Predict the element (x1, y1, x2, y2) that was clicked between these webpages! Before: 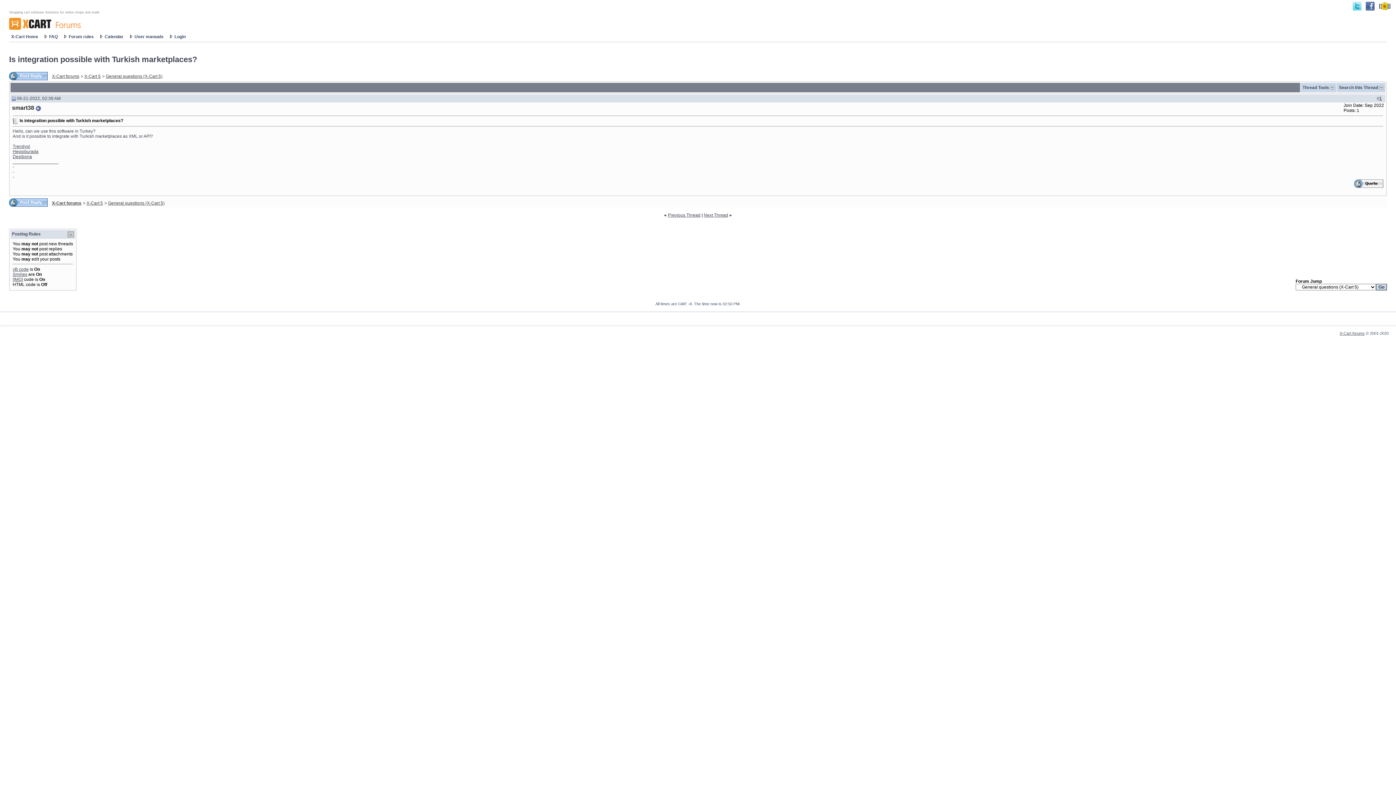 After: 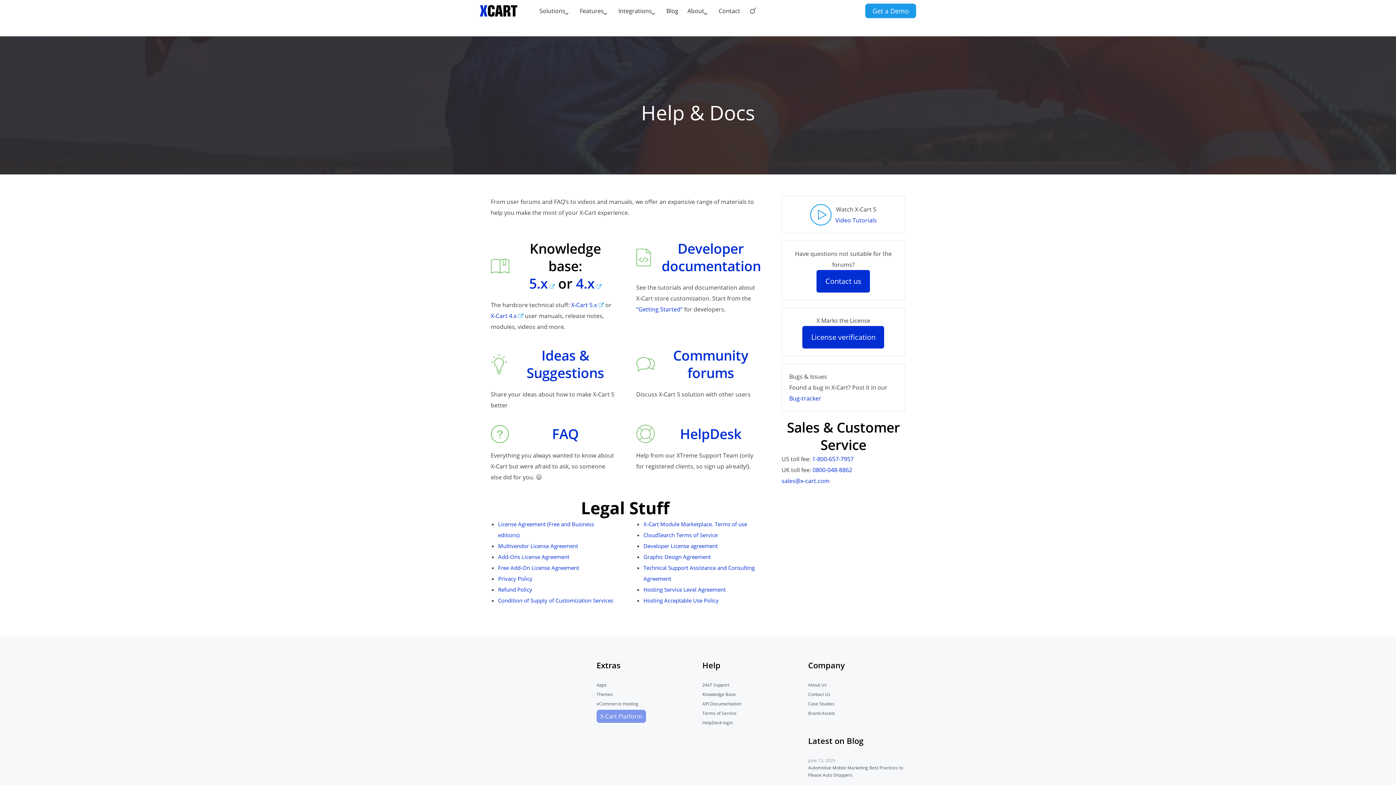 Action: bbox: (132, 33, 165, 40) label: User manuals